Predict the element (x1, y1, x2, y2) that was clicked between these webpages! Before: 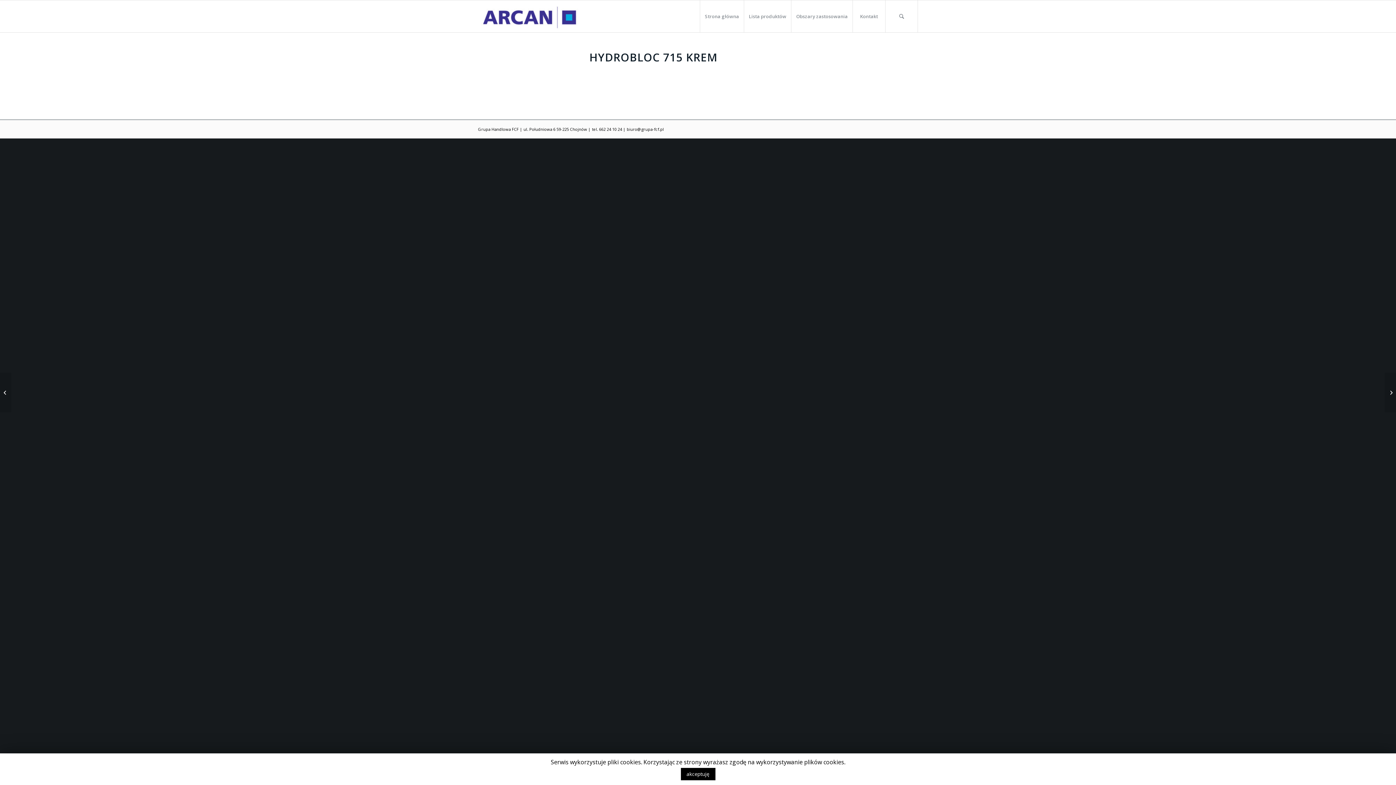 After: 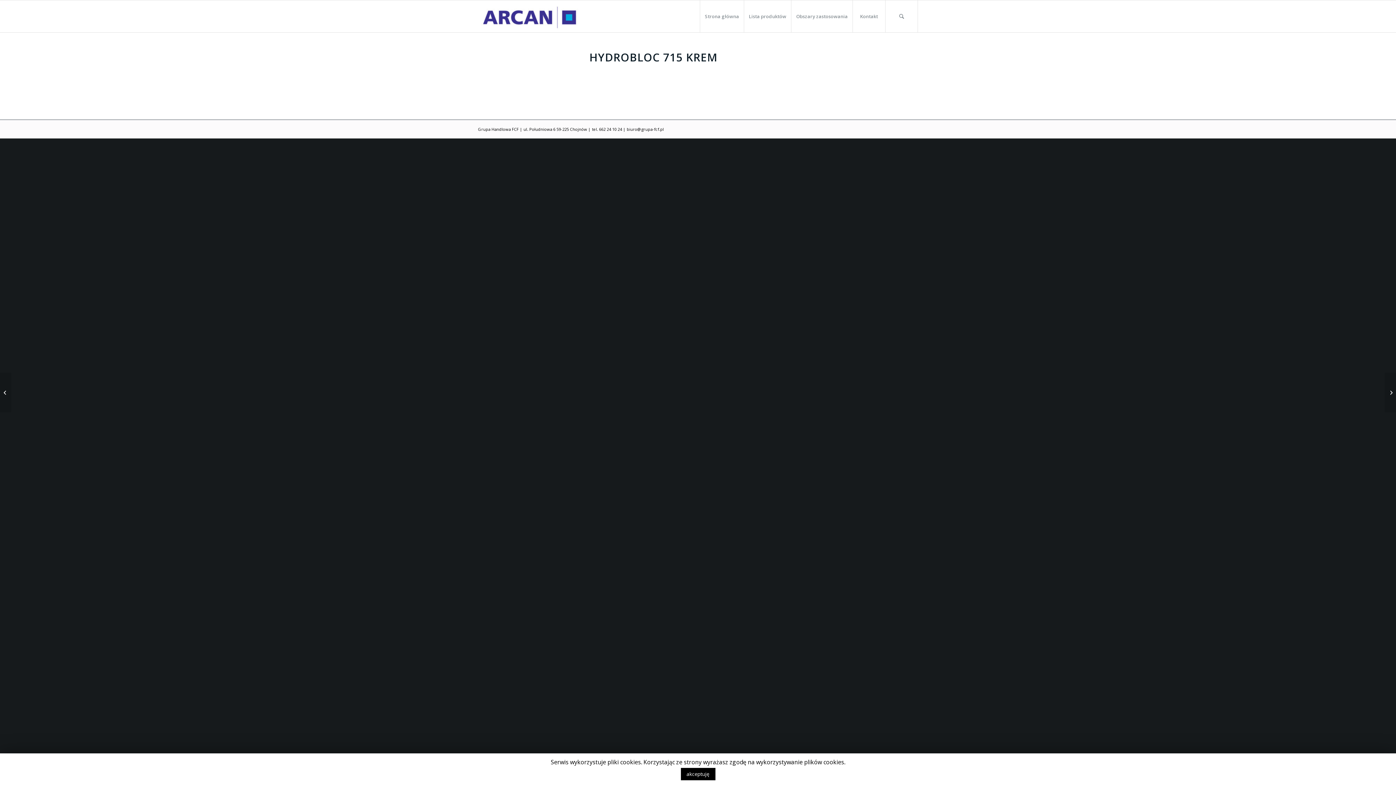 Action: label: HYDROBLOC 715 KREM bbox: (589, 49, 717, 64)